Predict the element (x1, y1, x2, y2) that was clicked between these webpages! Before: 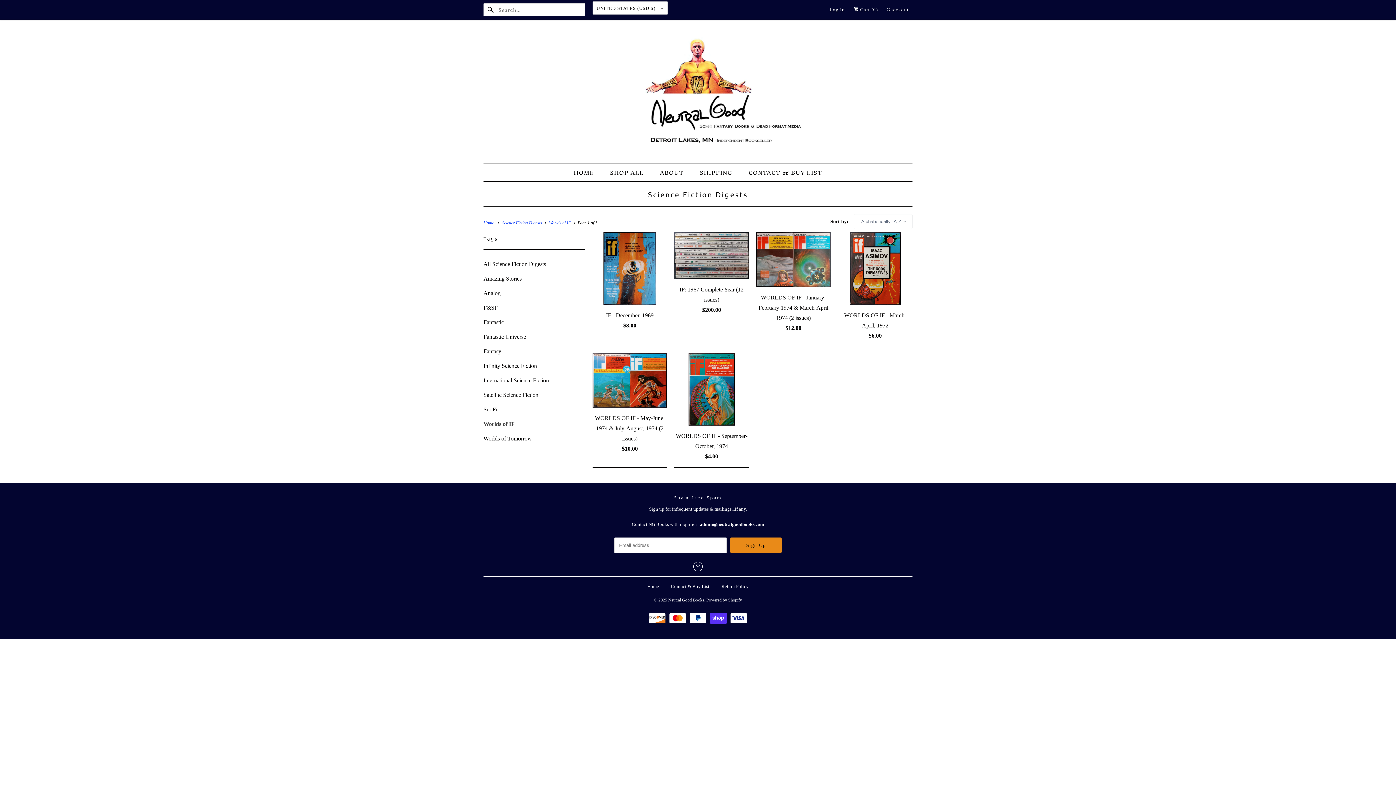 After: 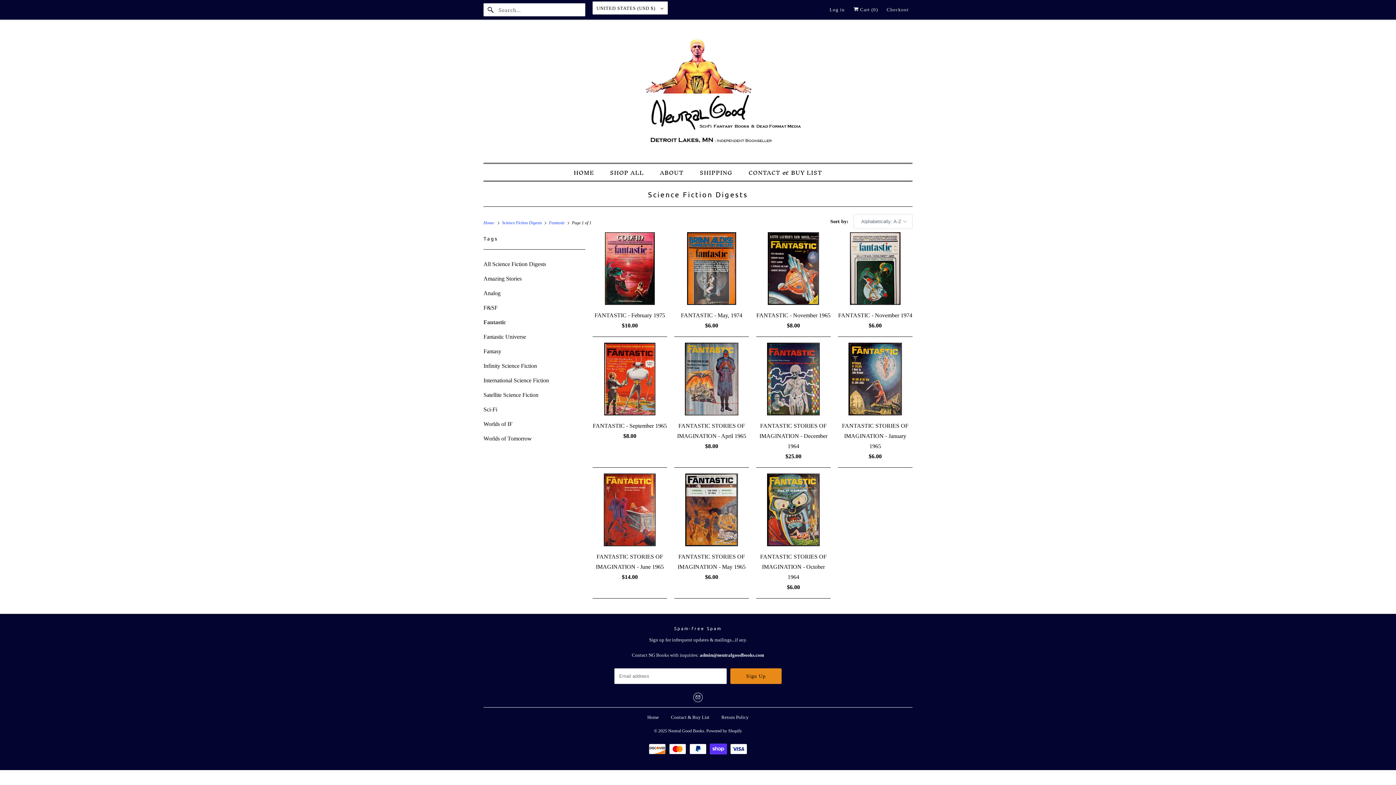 Action: bbox: (483, 319, 504, 325) label: Fantastic